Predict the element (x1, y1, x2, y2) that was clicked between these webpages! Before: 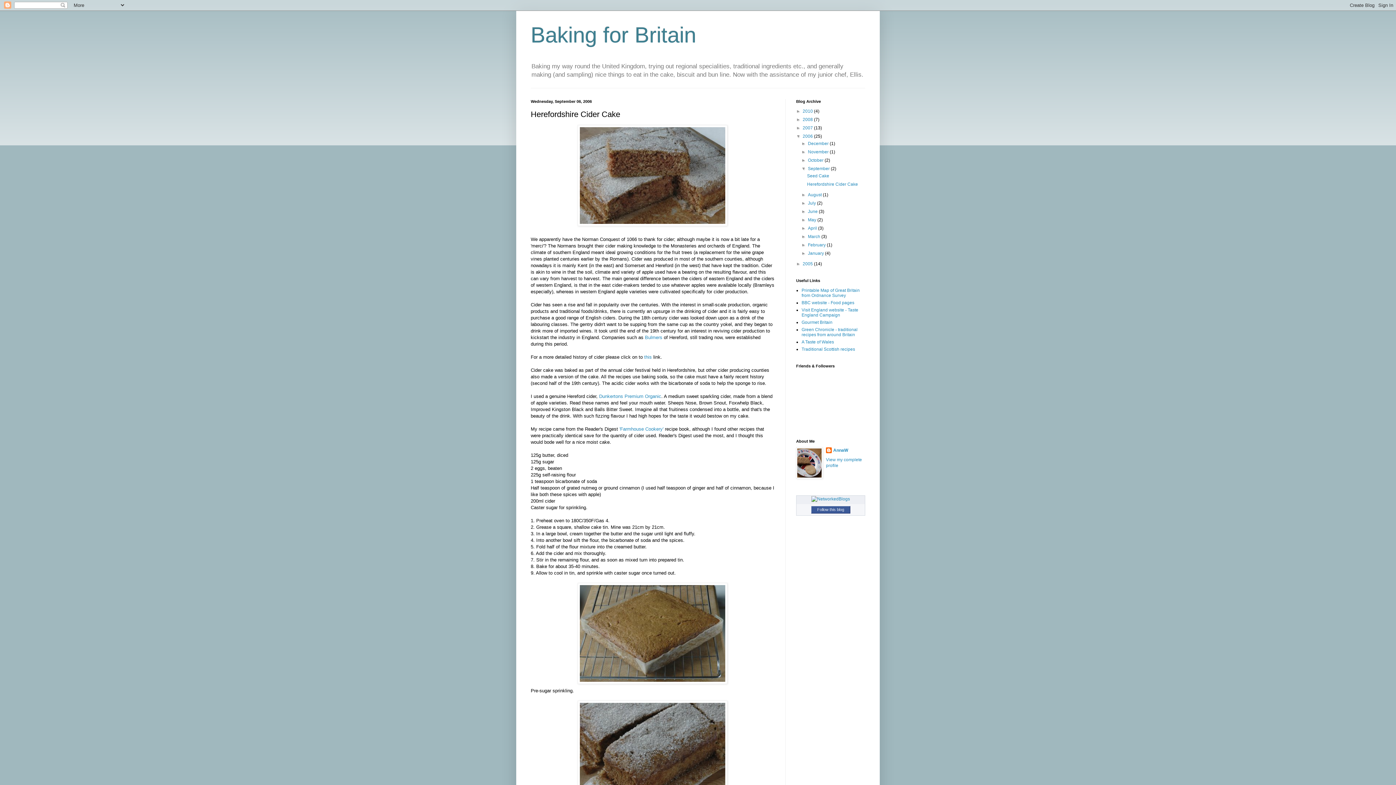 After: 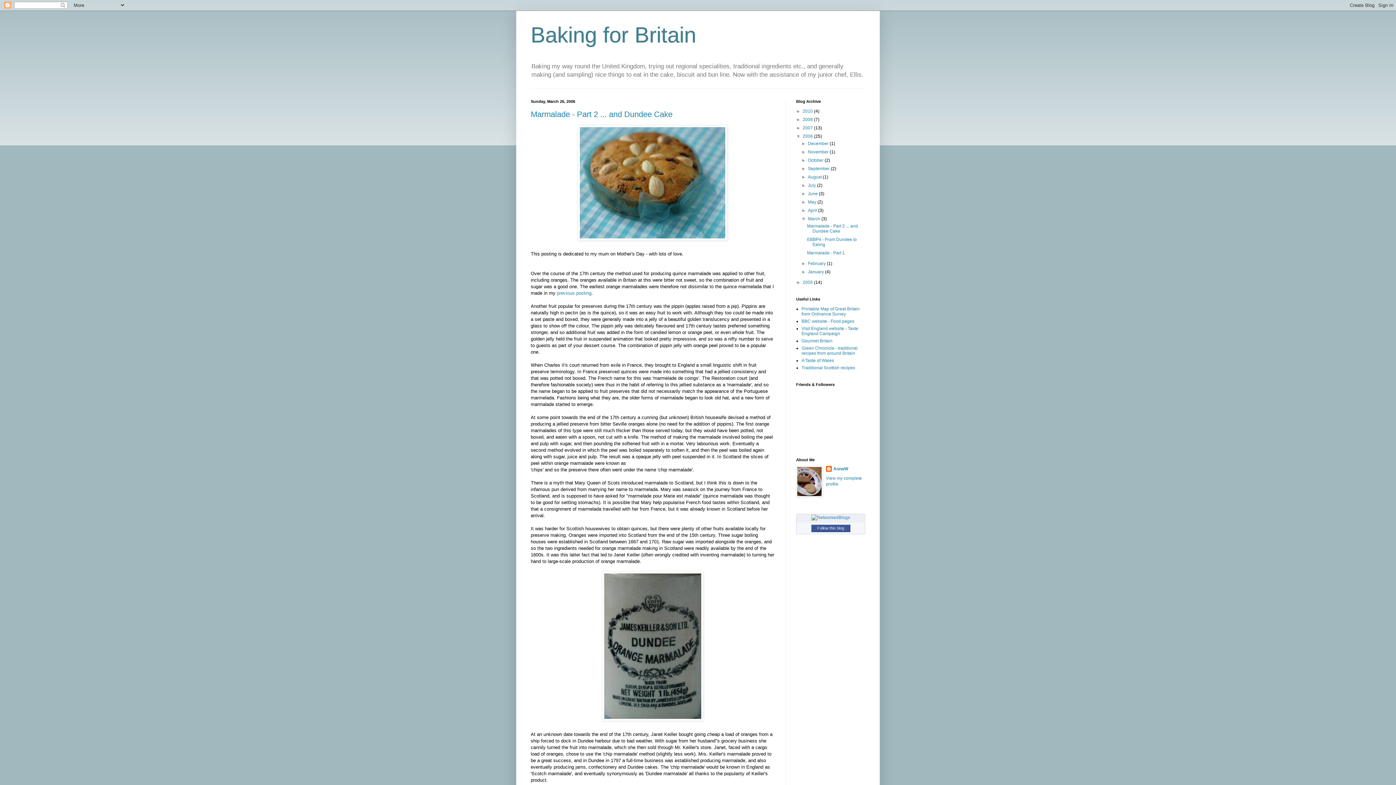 Action: label: March  bbox: (808, 234, 821, 239)